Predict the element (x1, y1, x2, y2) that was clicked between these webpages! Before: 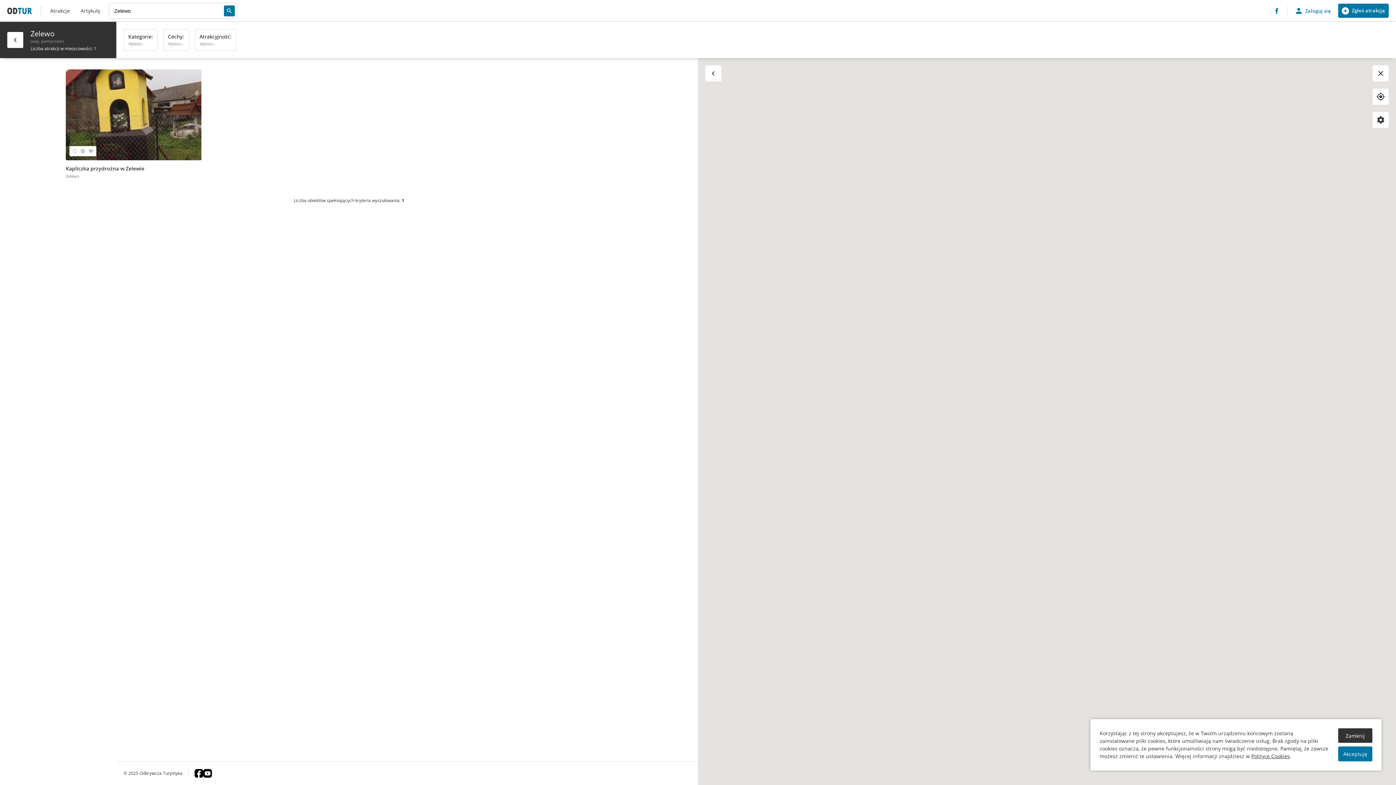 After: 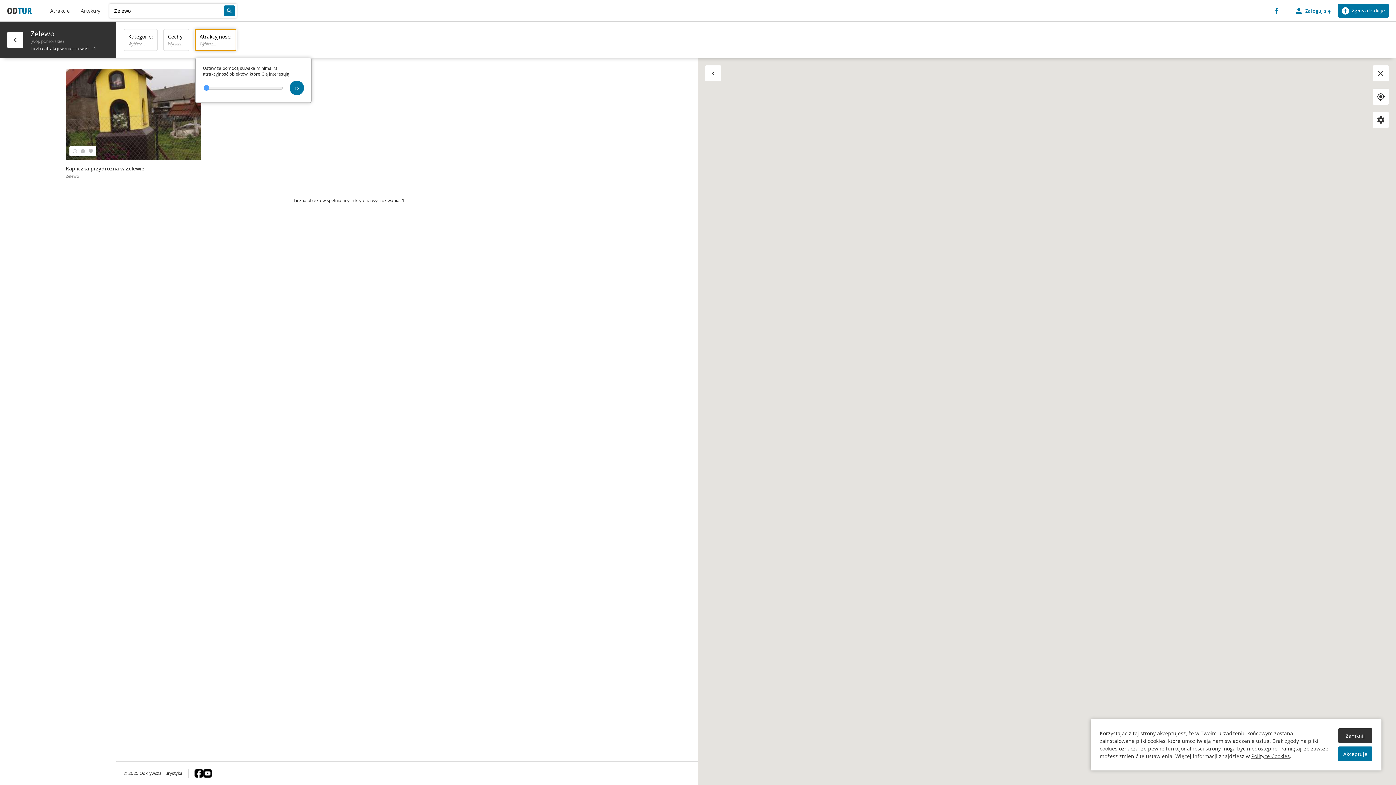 Action: bbox: (195, 29, 236, 50) label: Atrakcyjność:
Wybierz...